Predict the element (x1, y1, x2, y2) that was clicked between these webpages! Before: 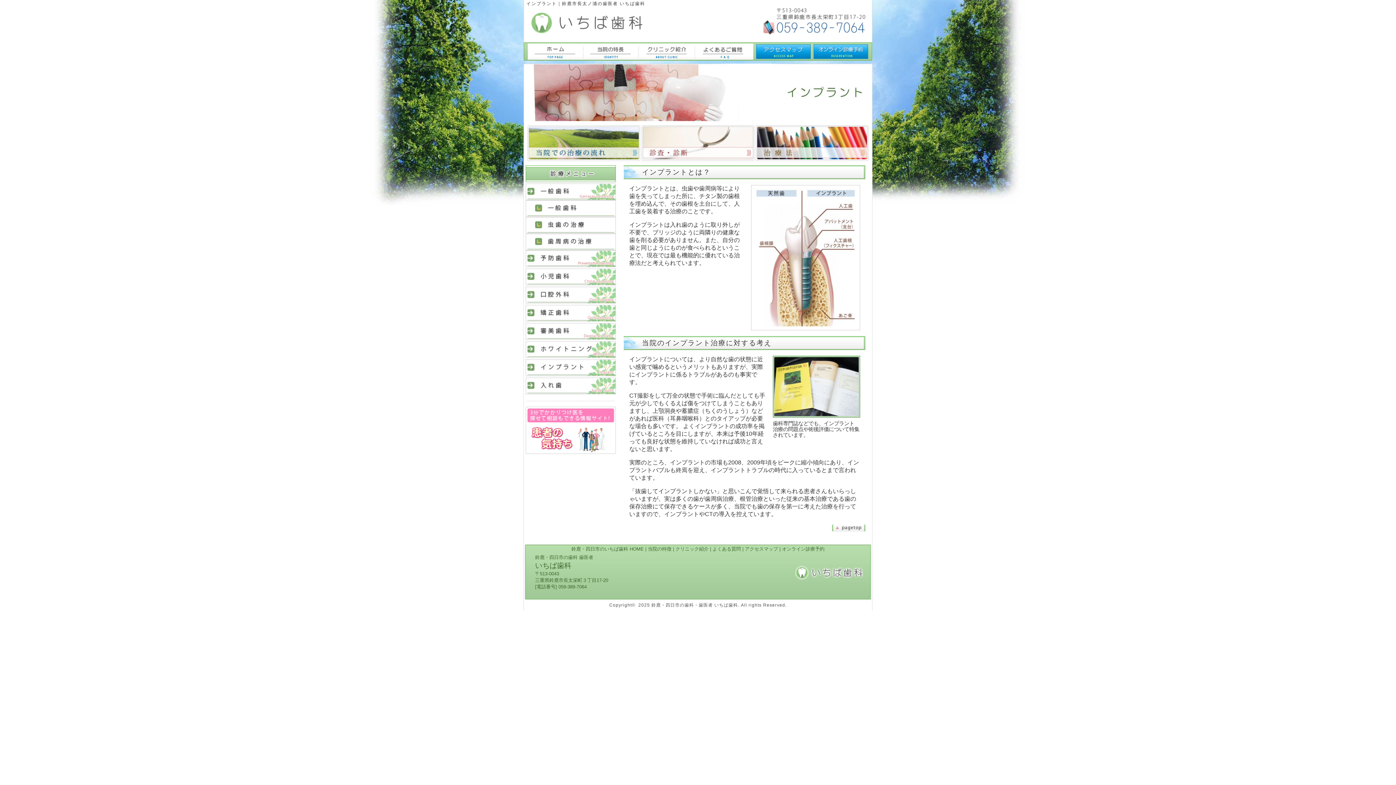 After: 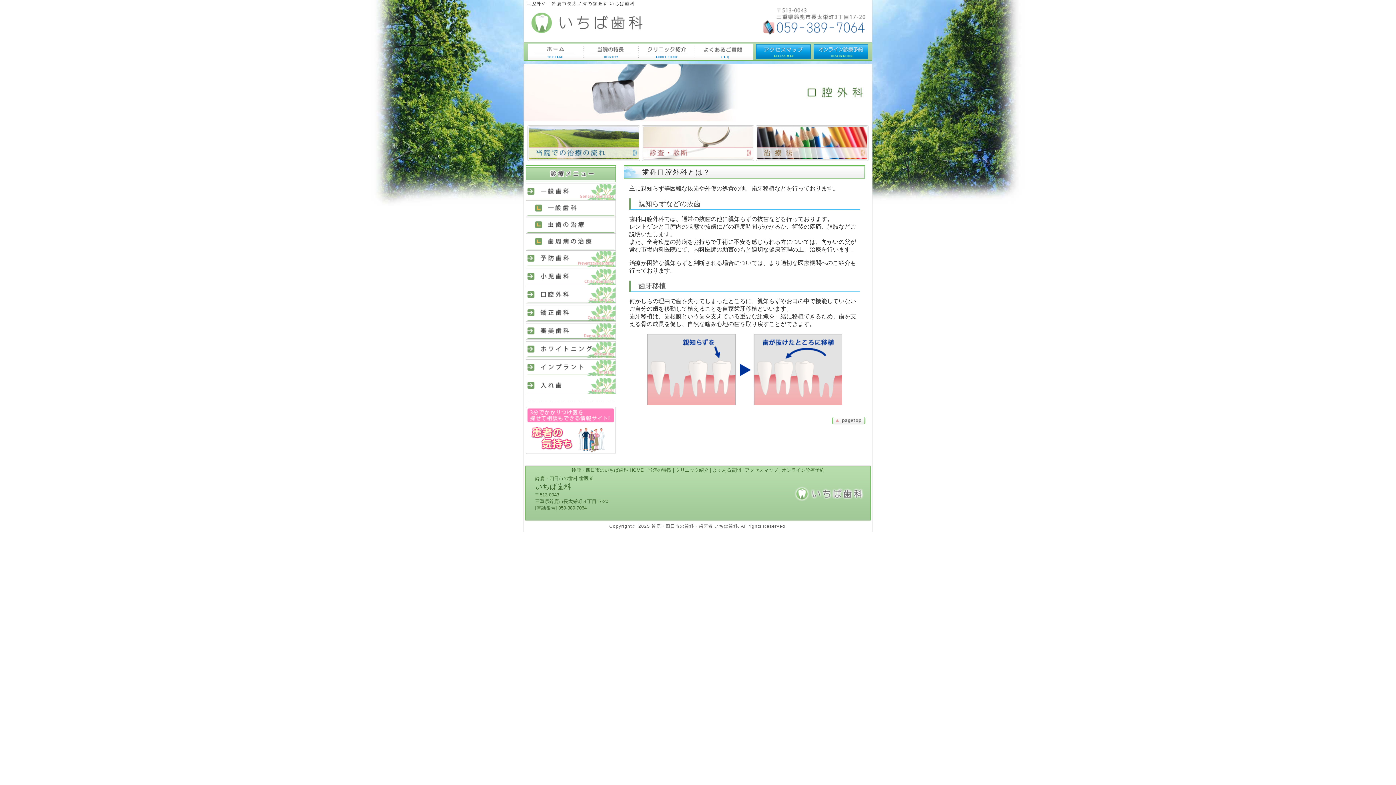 Action: bbox: (525, 286, 616, 293)